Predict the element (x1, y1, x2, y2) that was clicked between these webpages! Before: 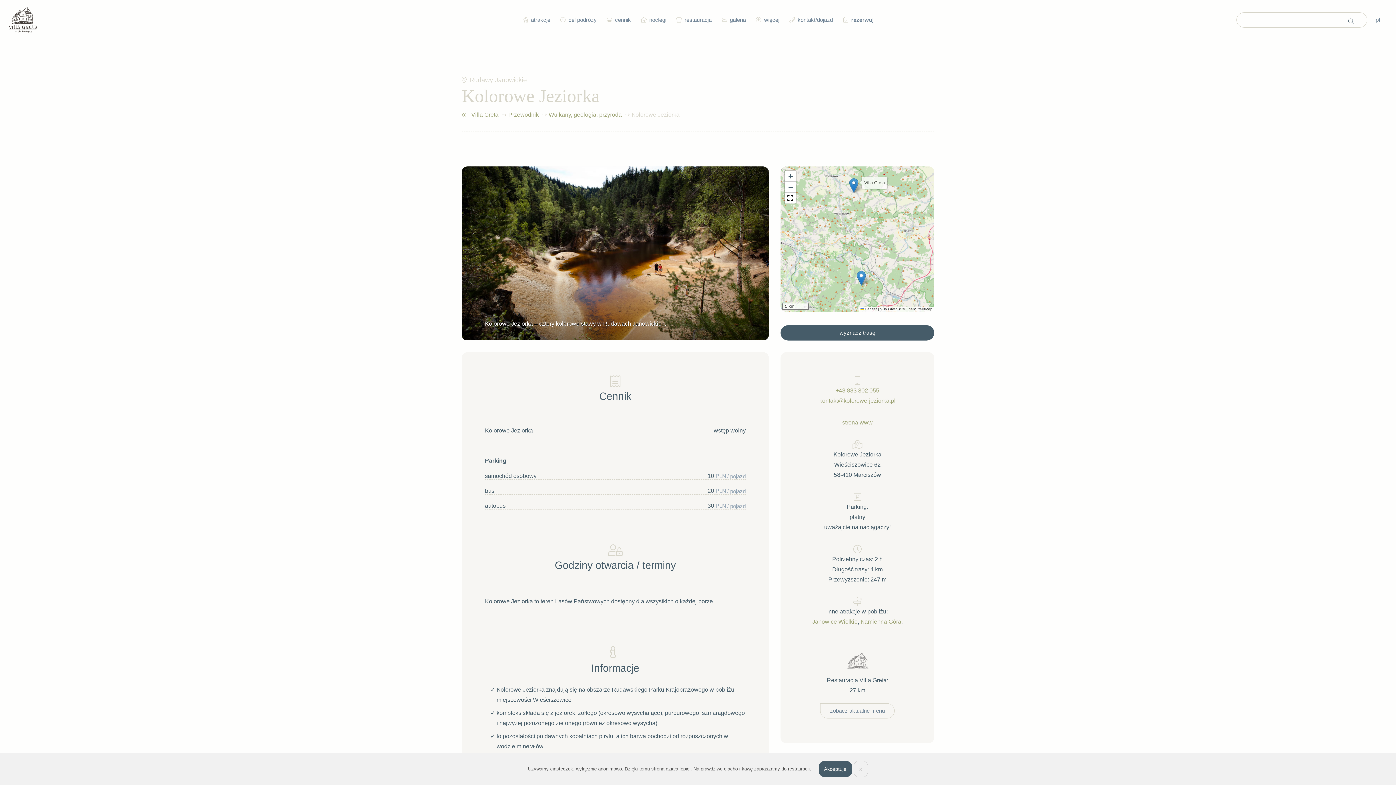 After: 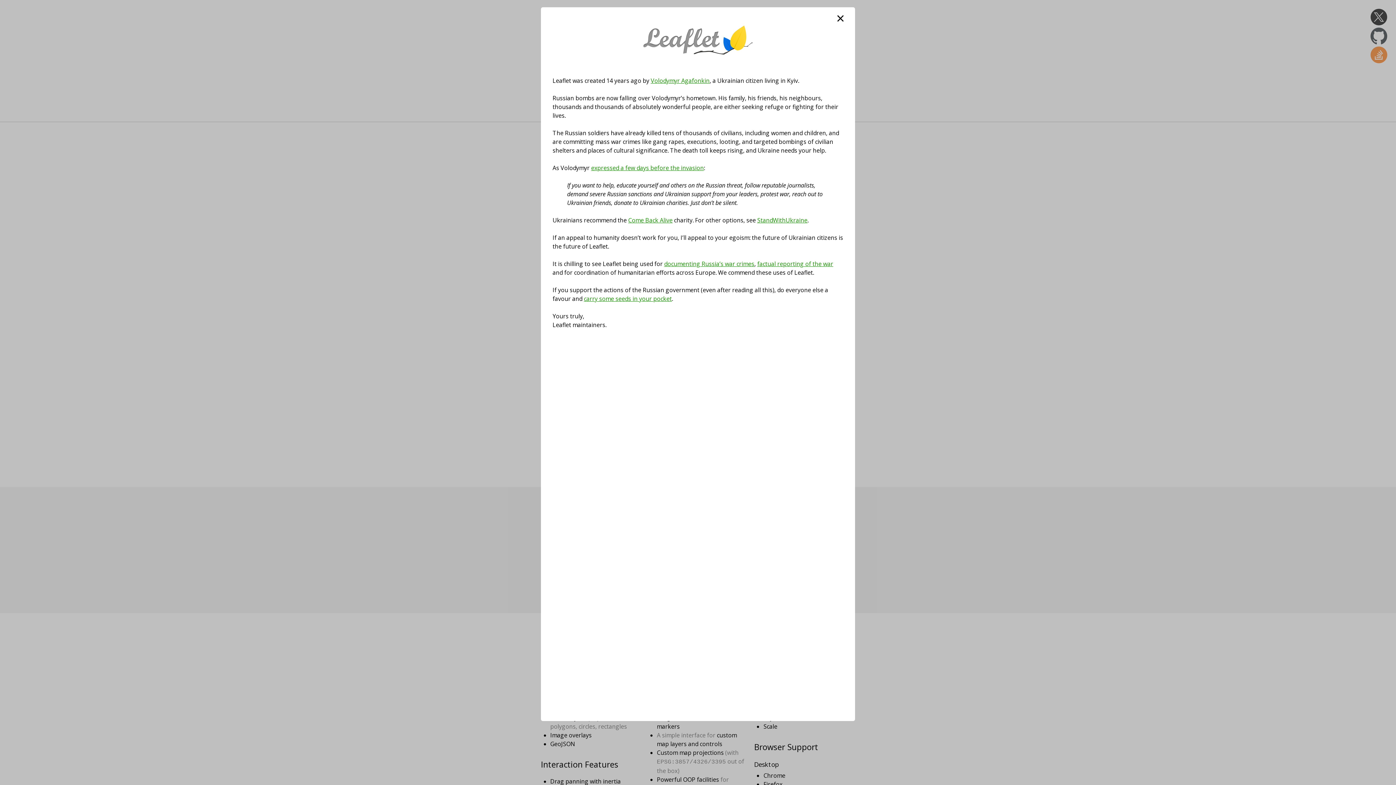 Action: label:  Leaflet bbox: (860, 307, 877, 311)